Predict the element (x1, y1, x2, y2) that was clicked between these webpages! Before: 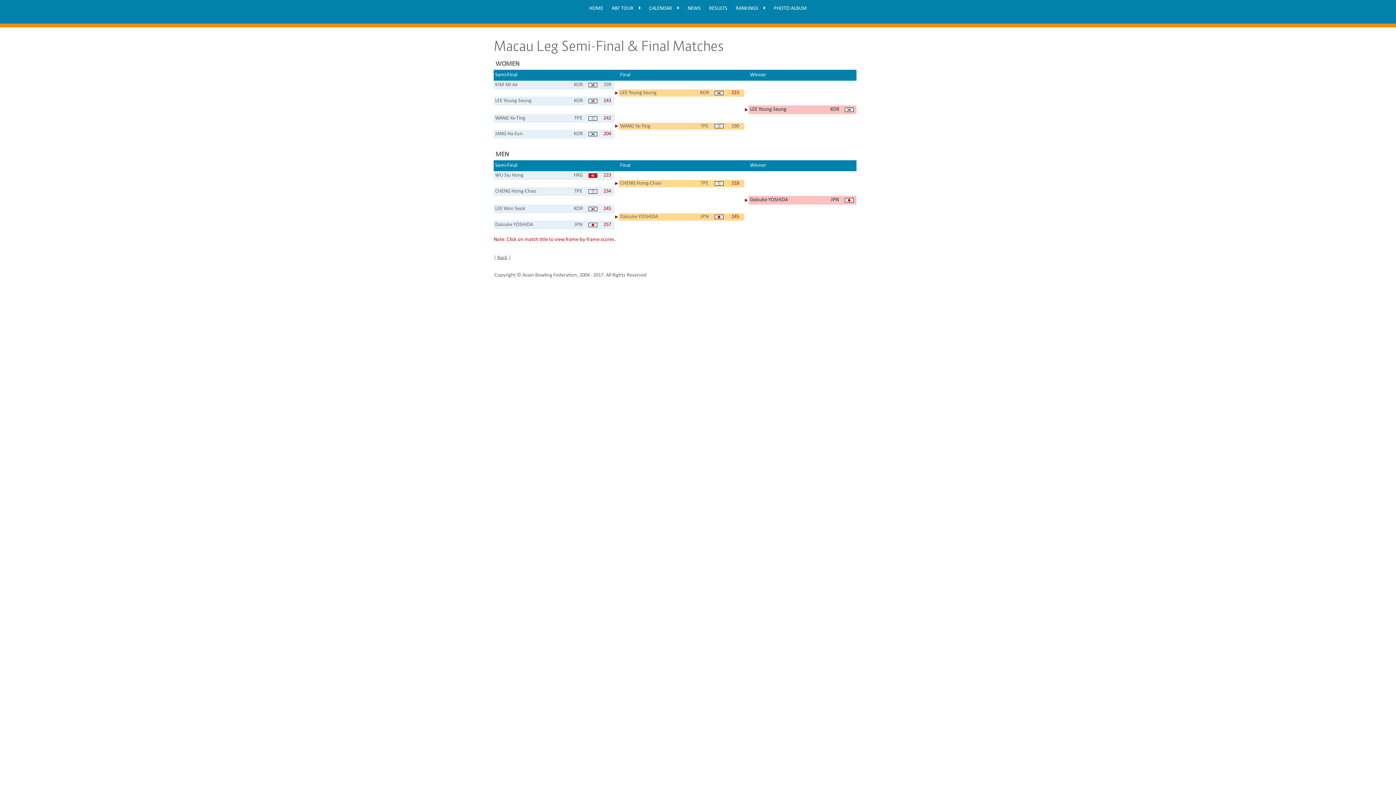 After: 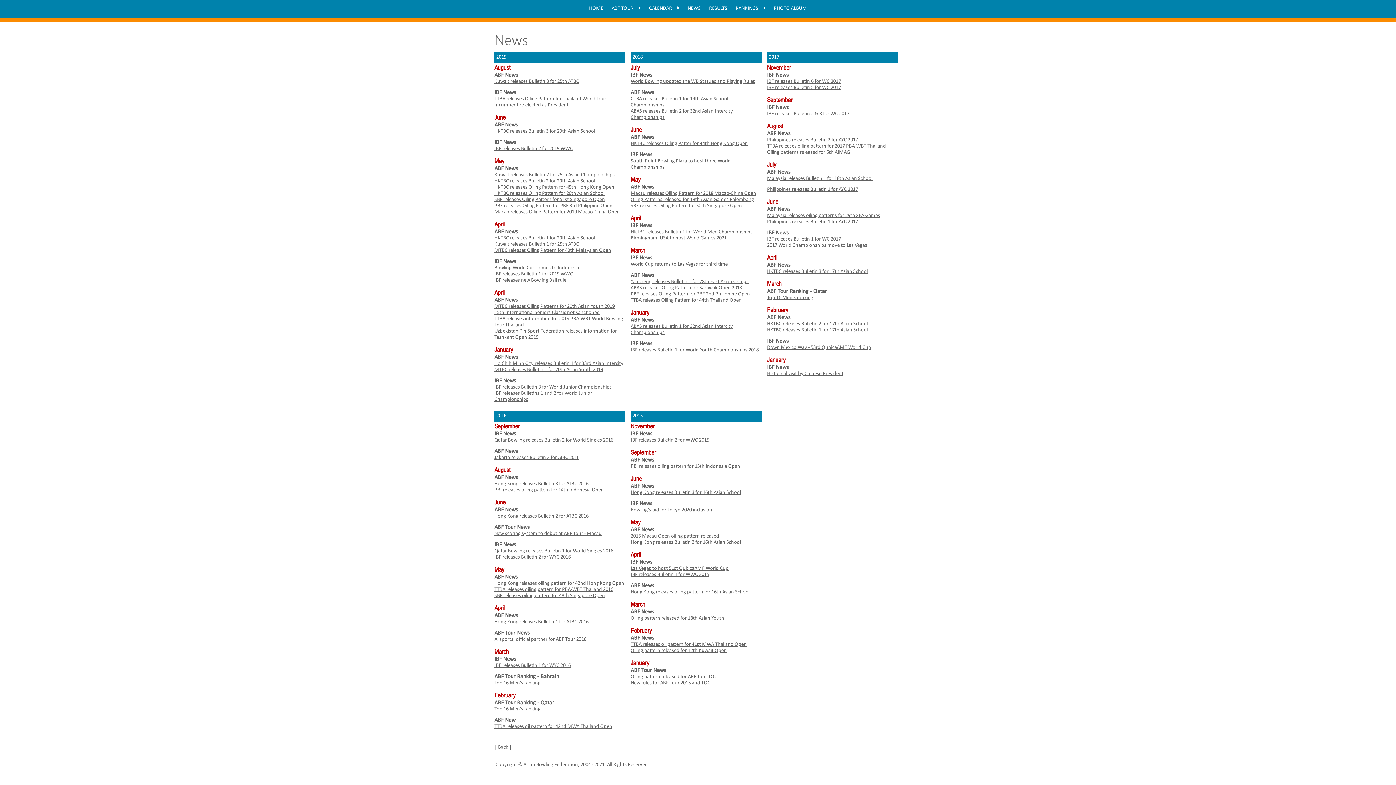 Action: bbox: (684, 1, 704, 15) label: NEWS